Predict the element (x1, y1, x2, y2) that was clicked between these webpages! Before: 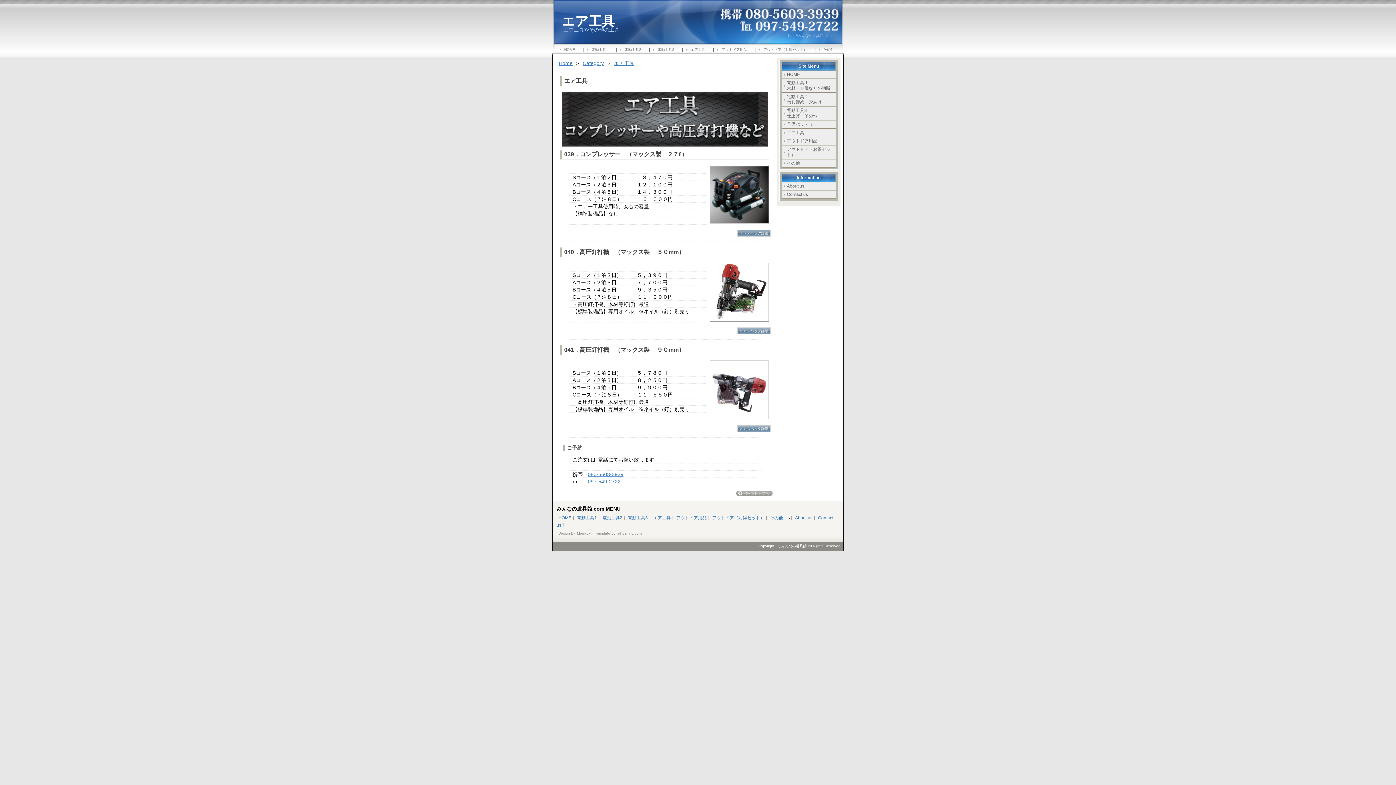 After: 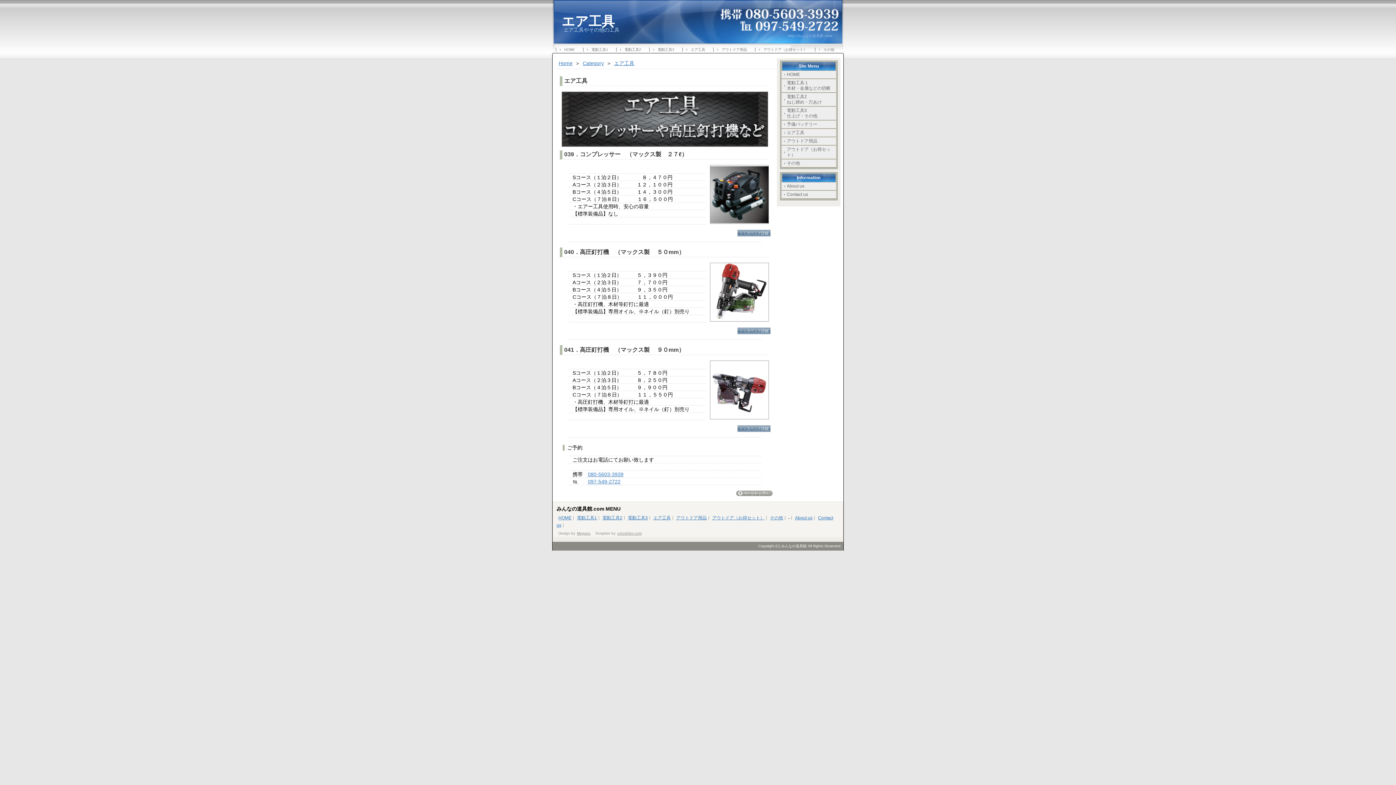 Action: label: エア工具 bbox: (781, 128, 836, 137)